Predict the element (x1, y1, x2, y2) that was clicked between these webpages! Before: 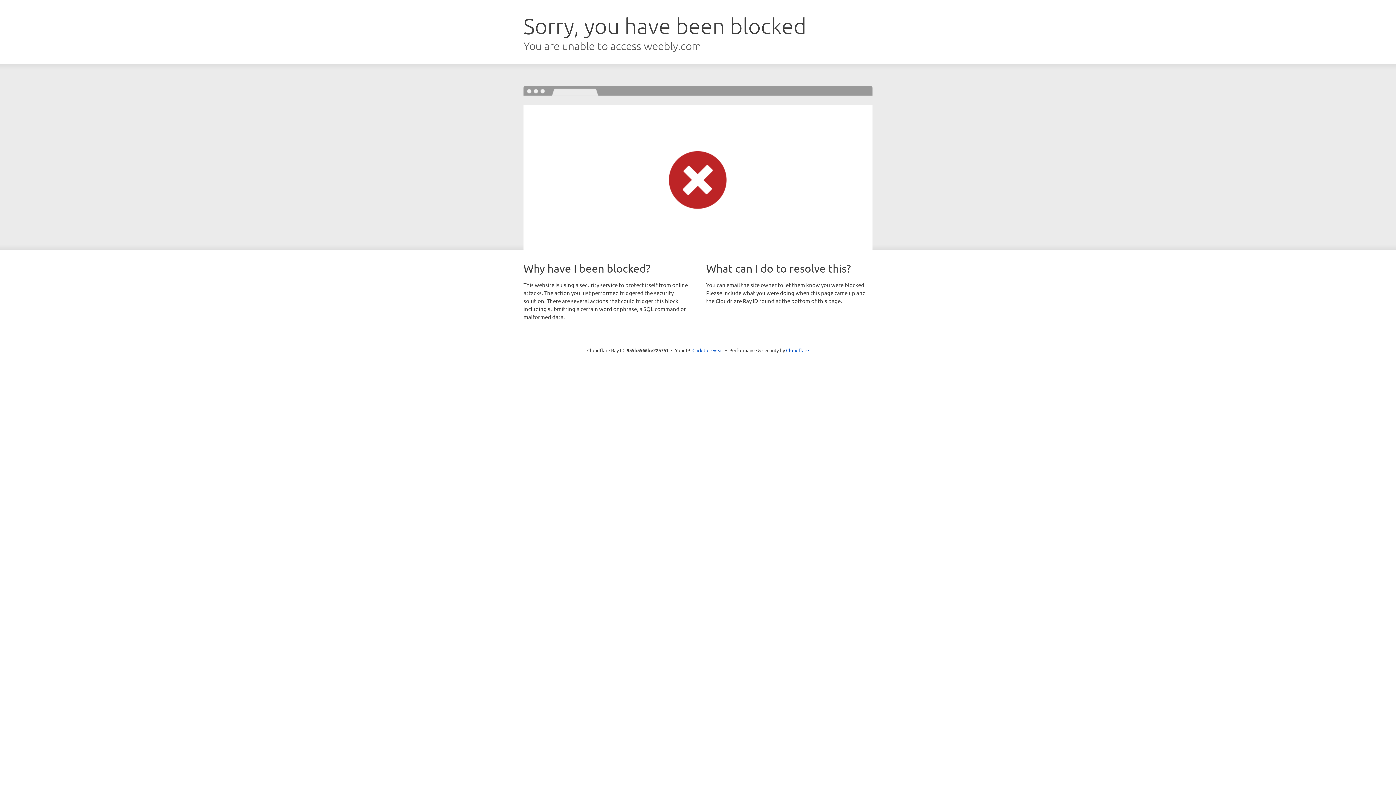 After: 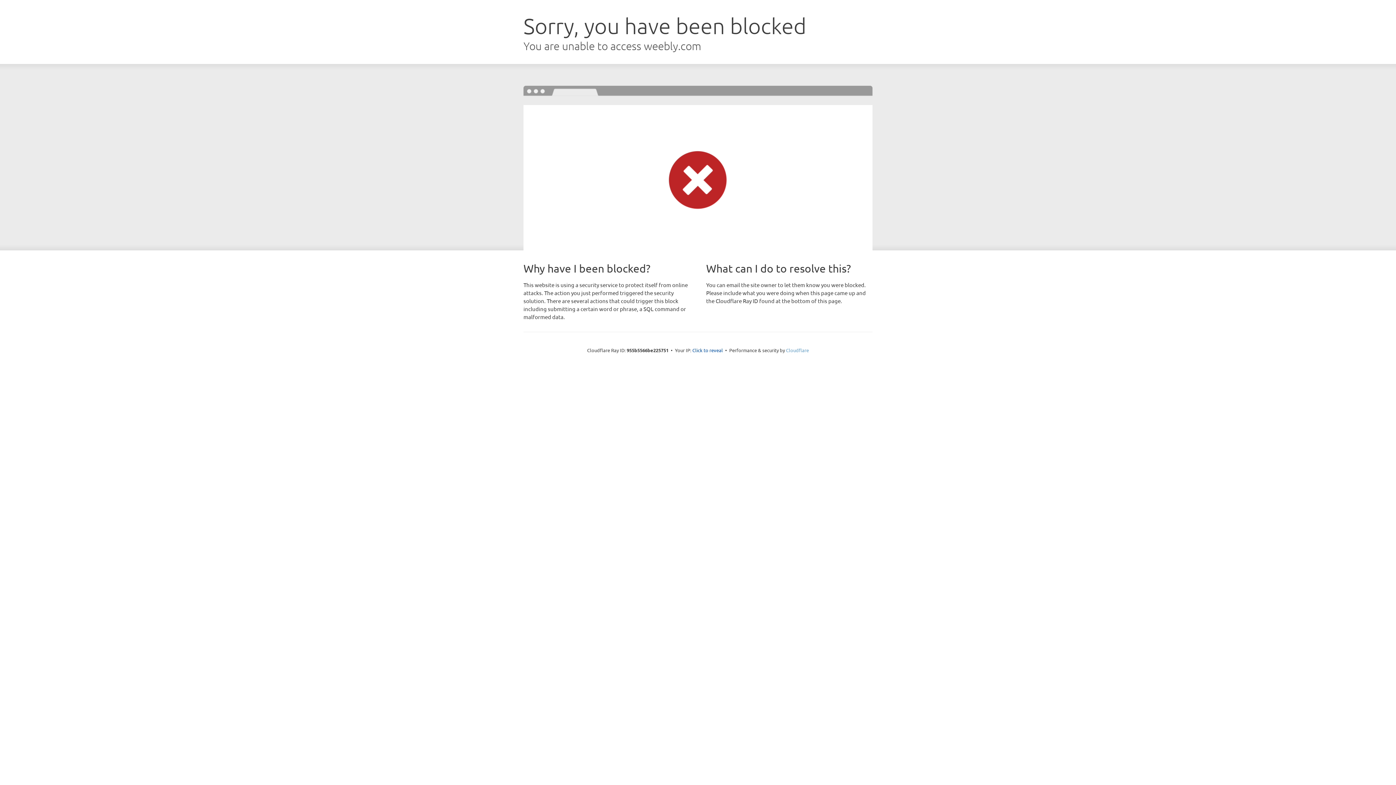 Action: bbox: (786, 347, 809, 353) label: Cloudflare